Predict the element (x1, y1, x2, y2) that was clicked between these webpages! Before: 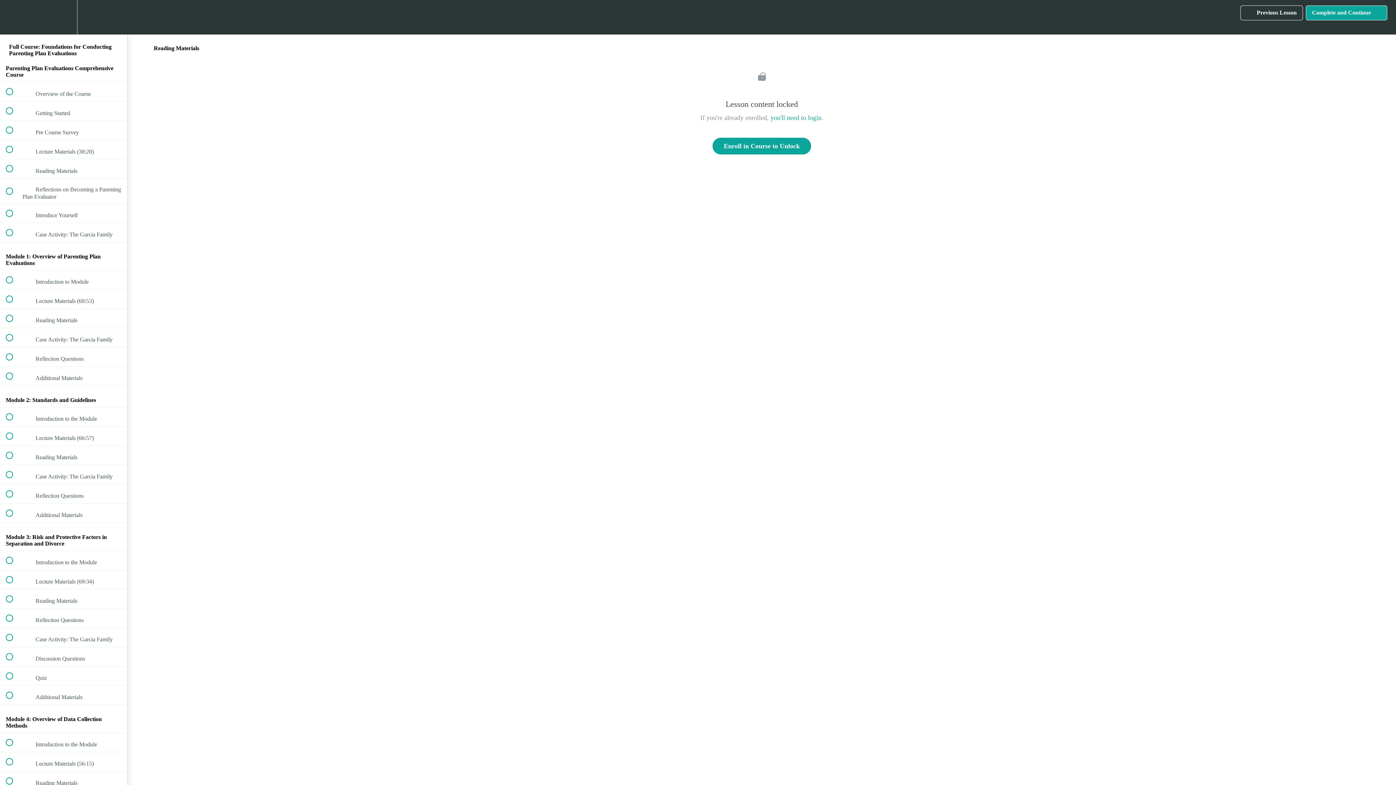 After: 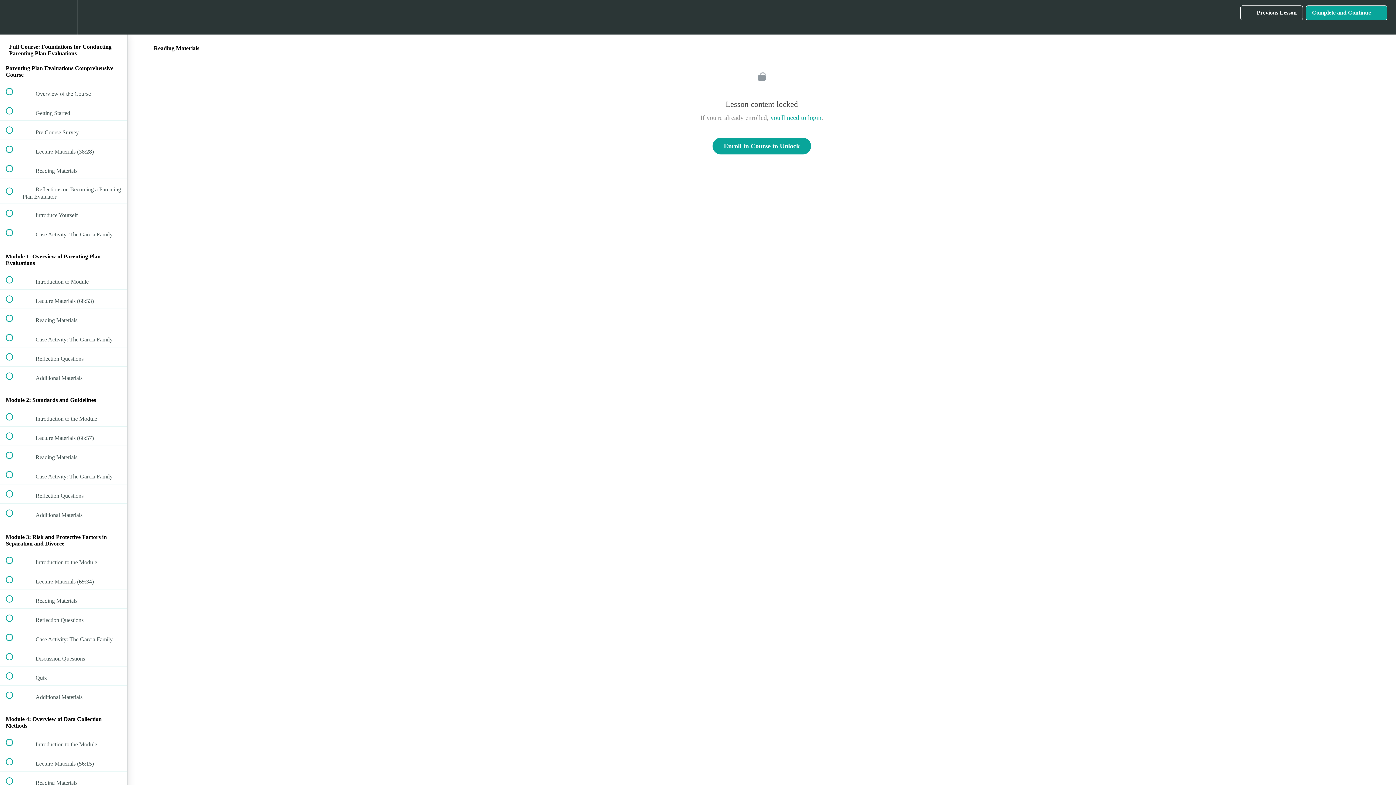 Action: label:  
 Reading Materials bbox: (0, 159, 127, 178)